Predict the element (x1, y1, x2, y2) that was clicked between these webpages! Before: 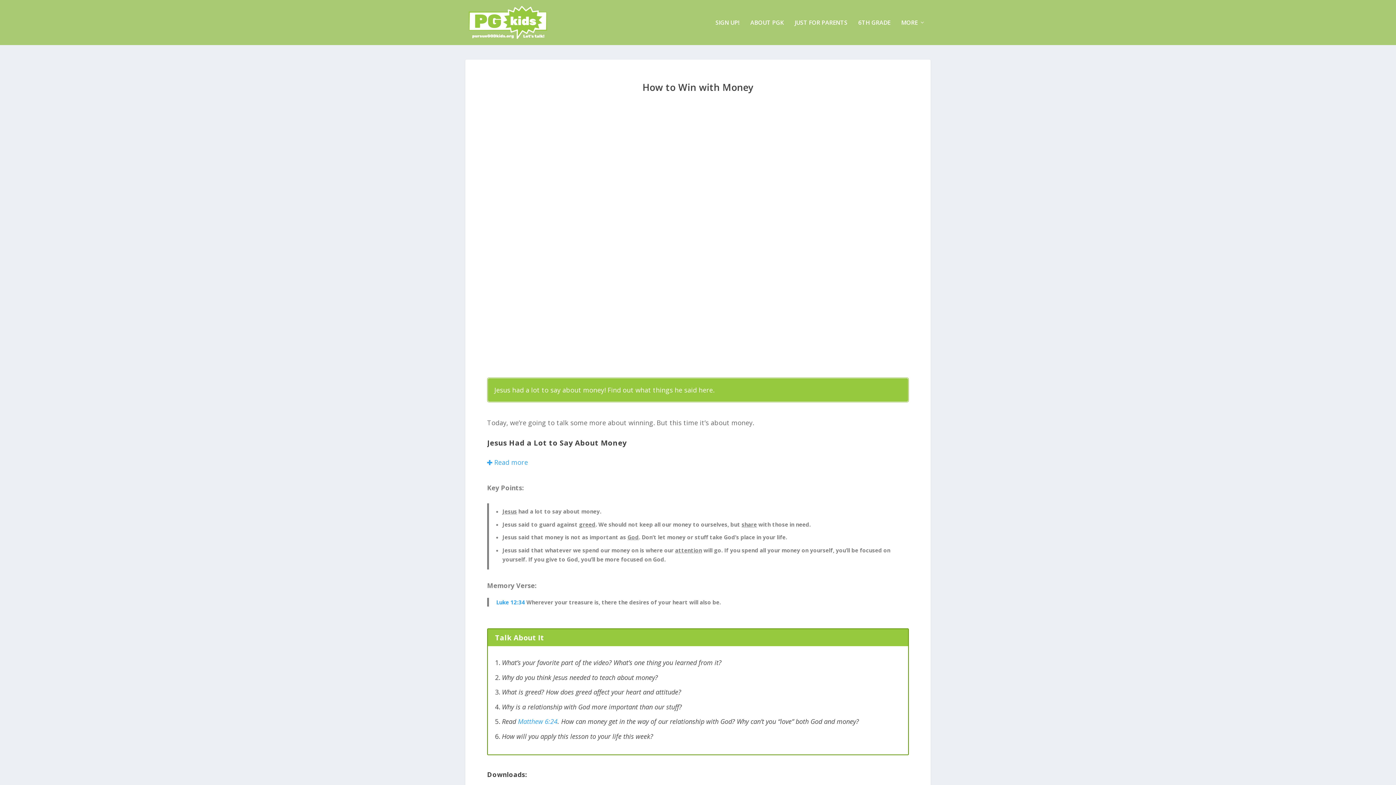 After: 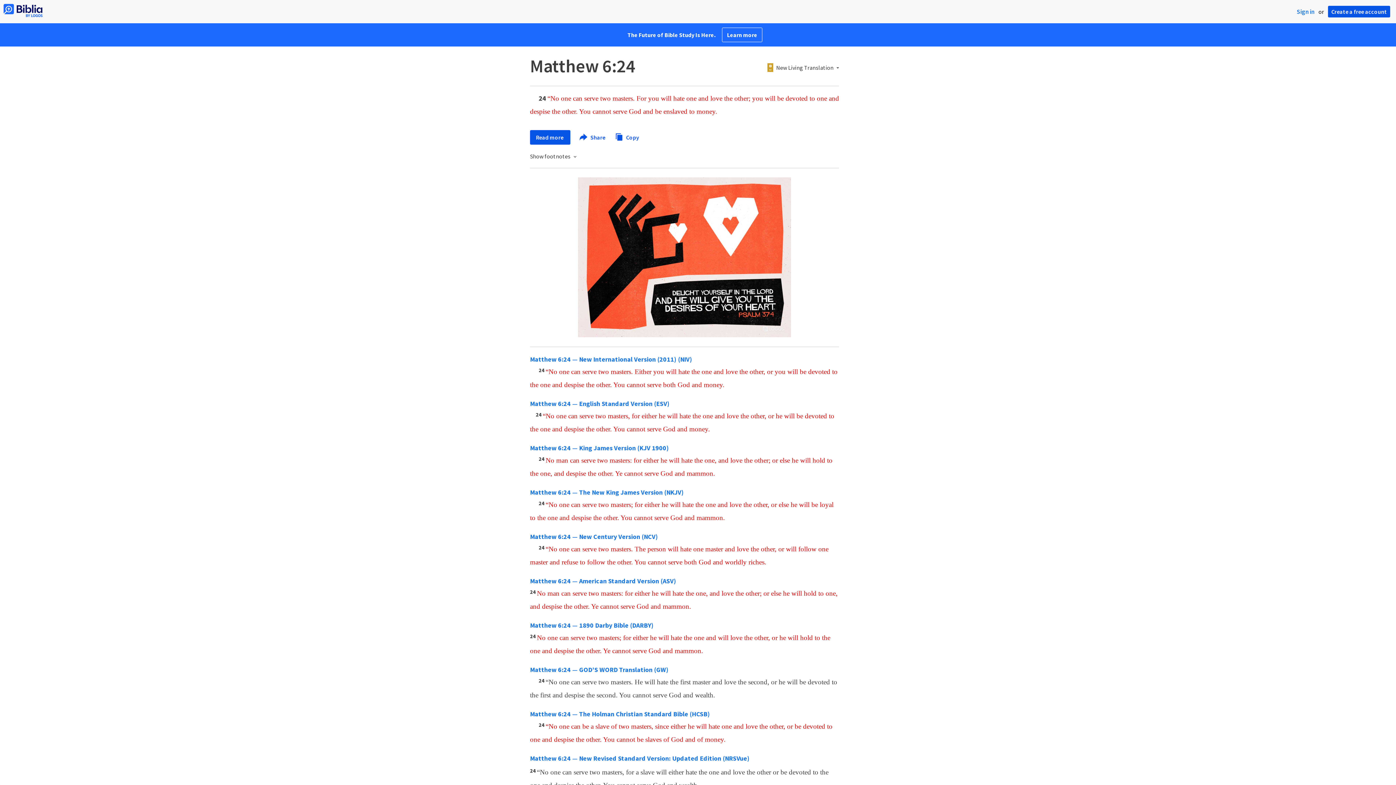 Action: bbox: (518, 717, 557, 726) label: Matthew 6:24